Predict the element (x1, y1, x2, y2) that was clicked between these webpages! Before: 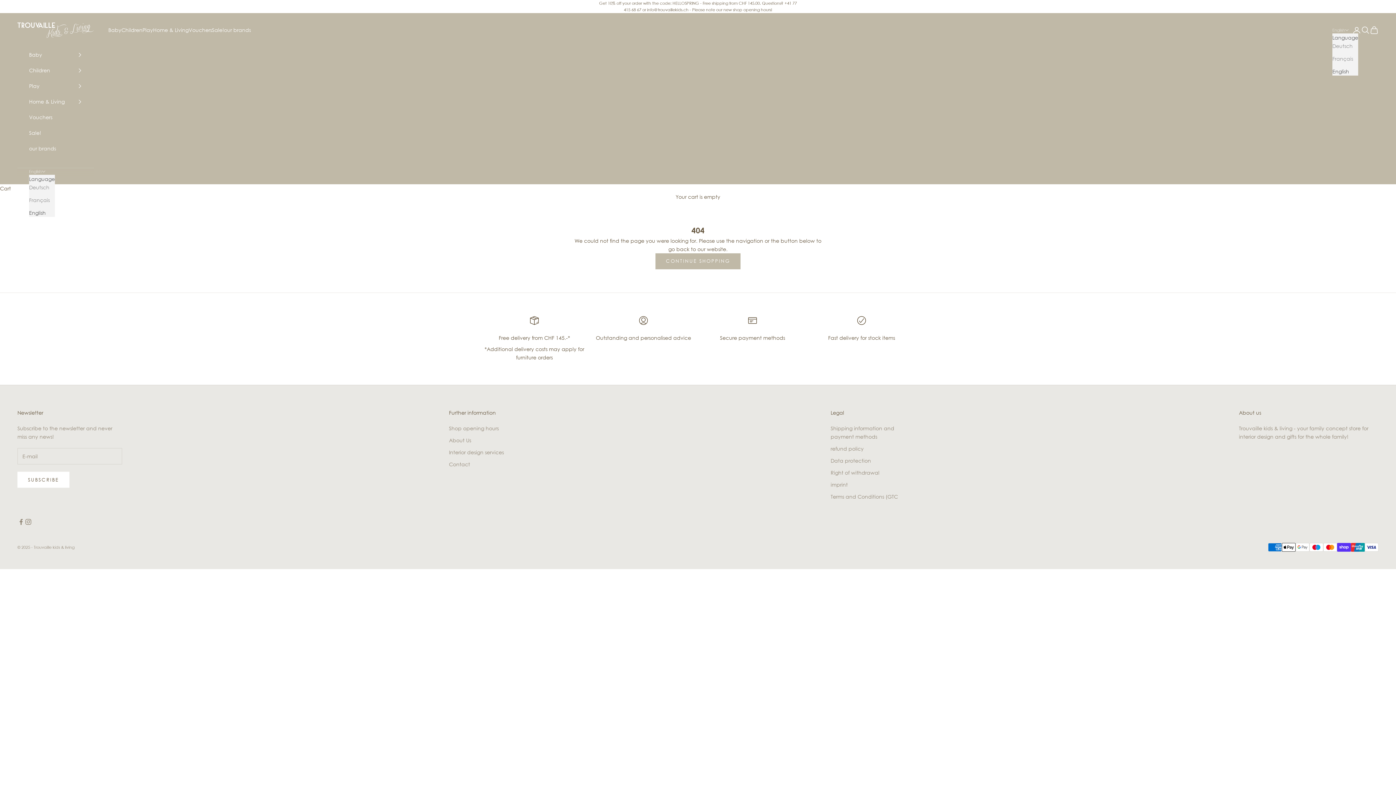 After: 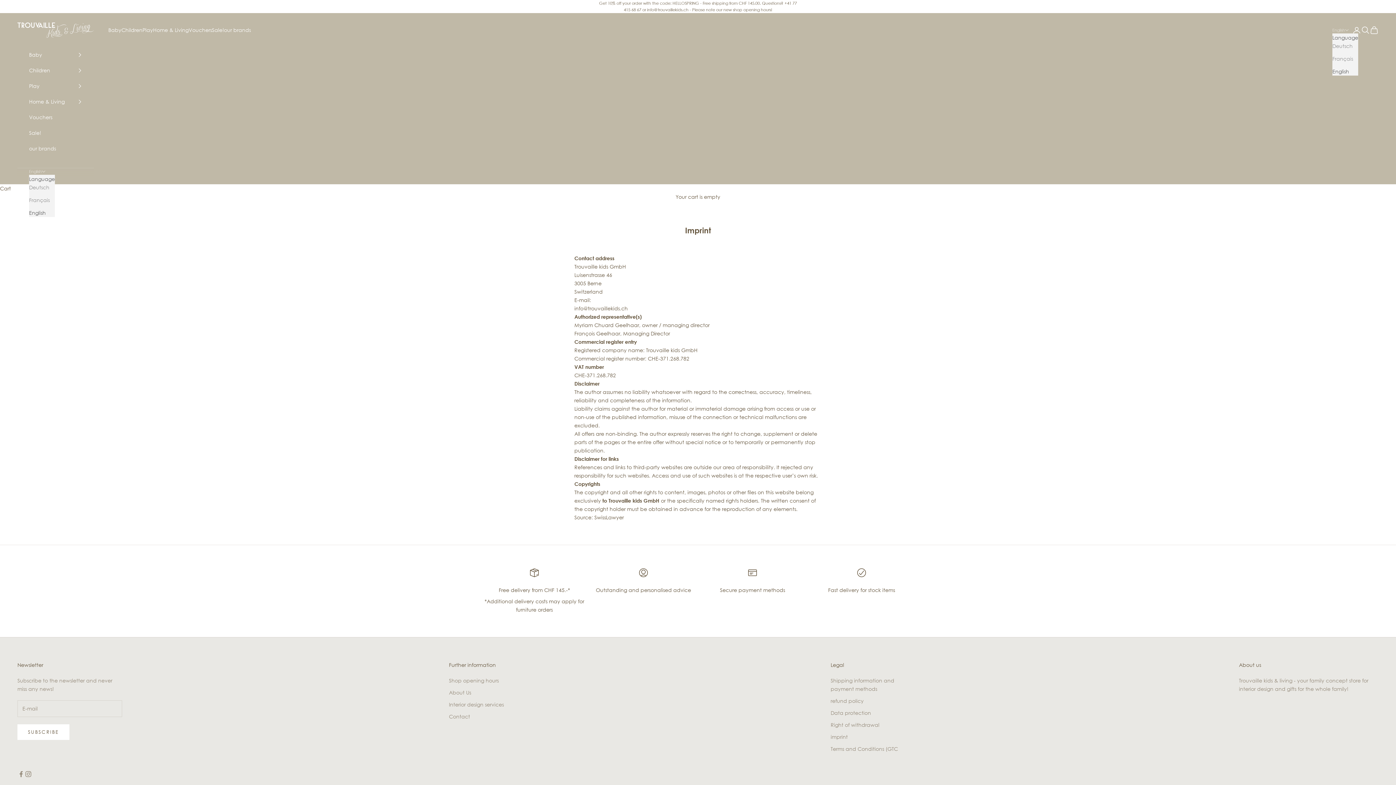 Action: label: imprint bbox: (830, 481, 848, 487)